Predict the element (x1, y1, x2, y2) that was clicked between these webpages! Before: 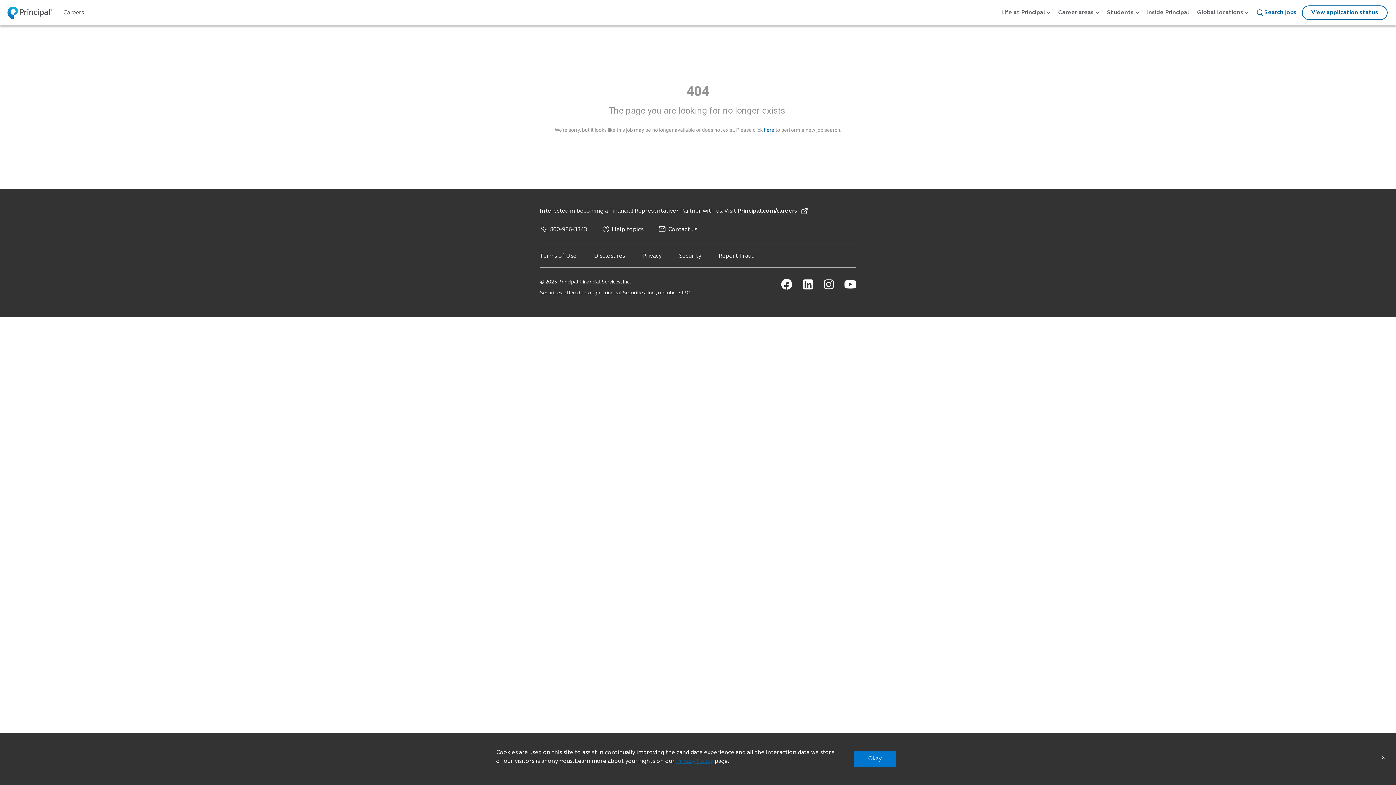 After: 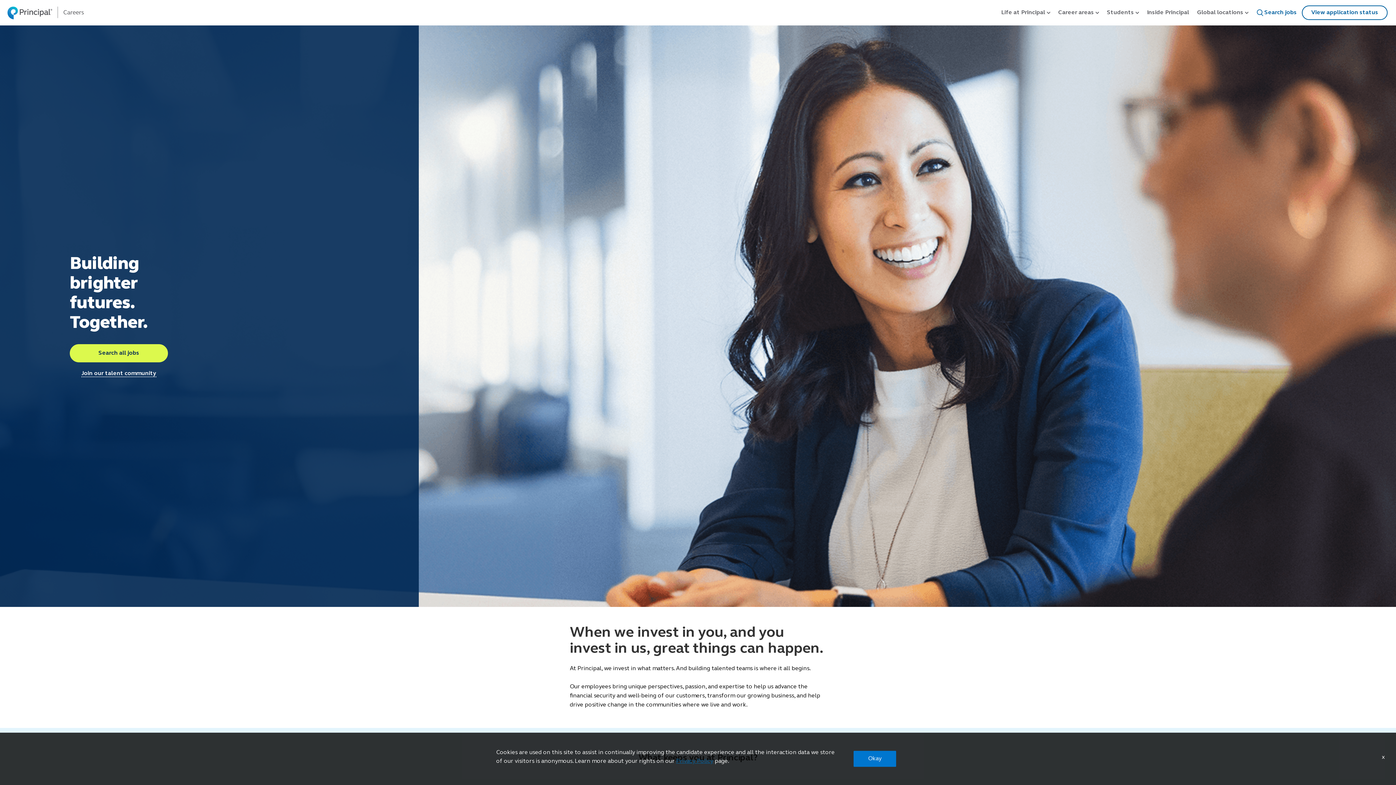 Action: bbox: (7, 5, 87, 19)